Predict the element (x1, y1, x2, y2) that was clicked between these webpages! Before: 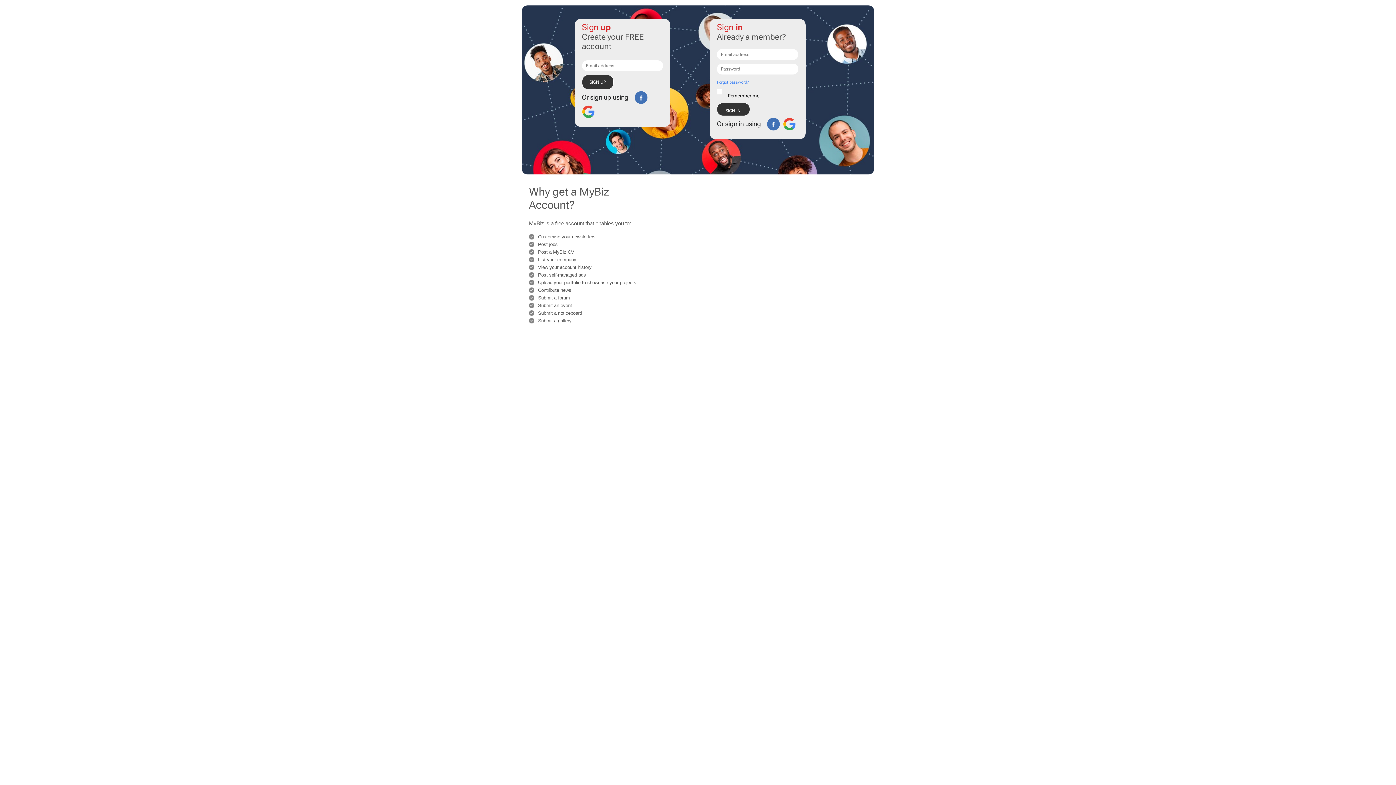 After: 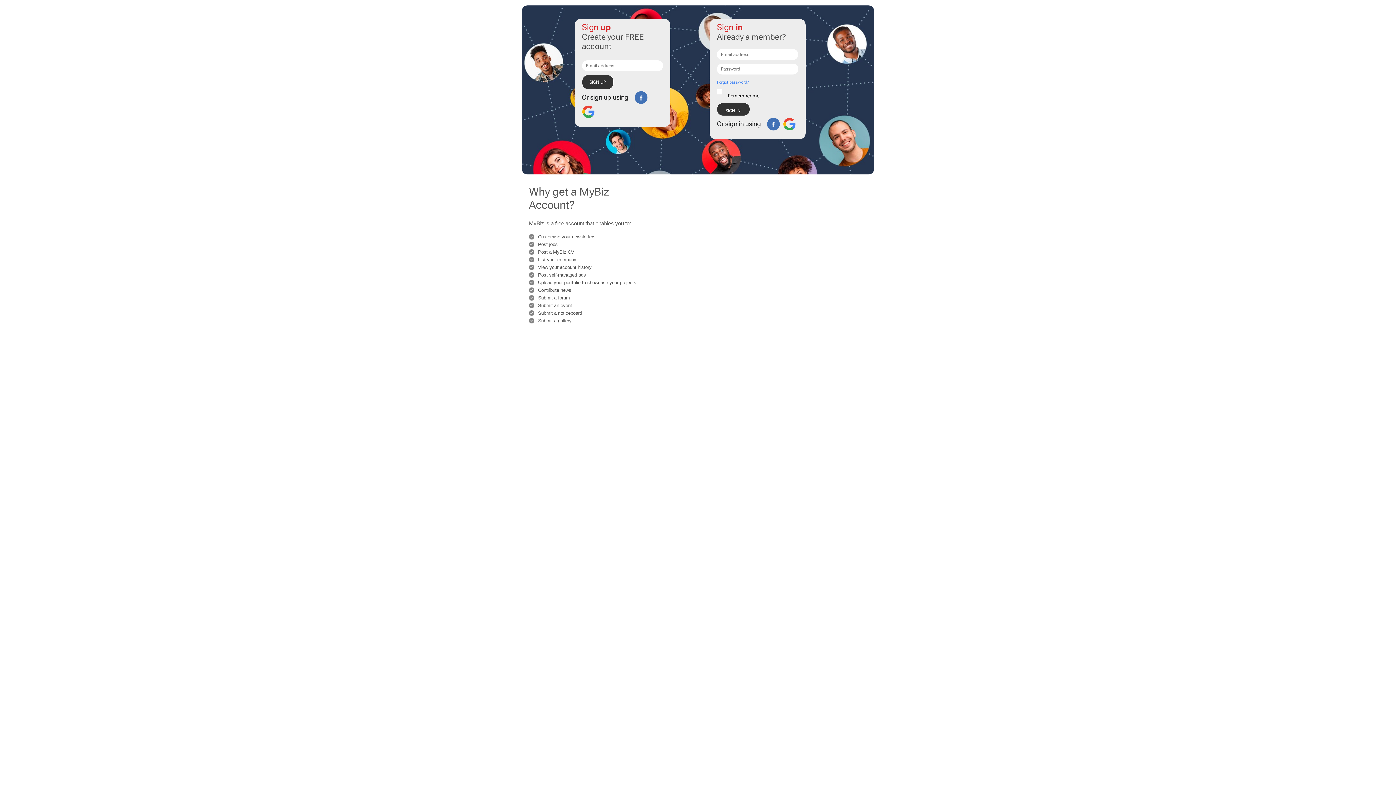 Action: bbox: (783, 117, 796, 130)